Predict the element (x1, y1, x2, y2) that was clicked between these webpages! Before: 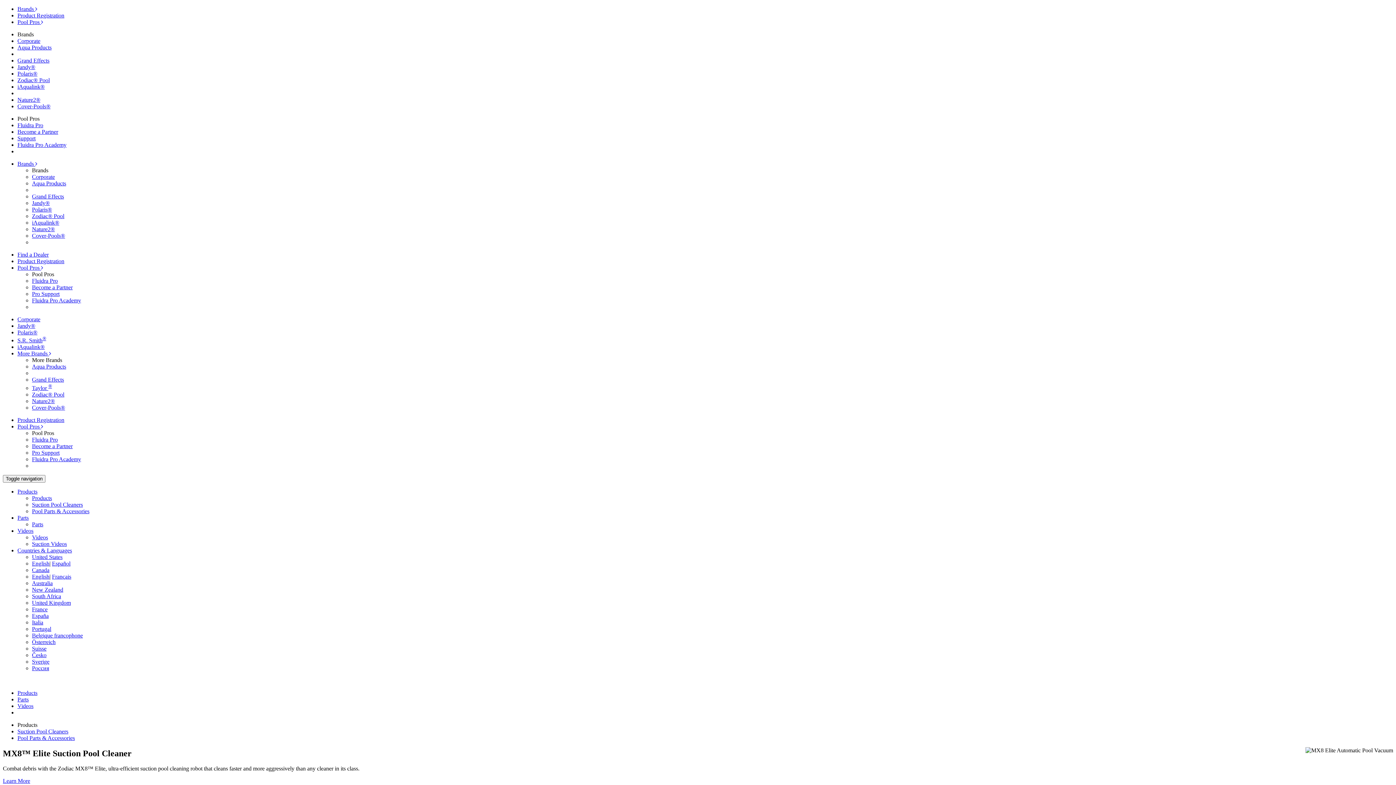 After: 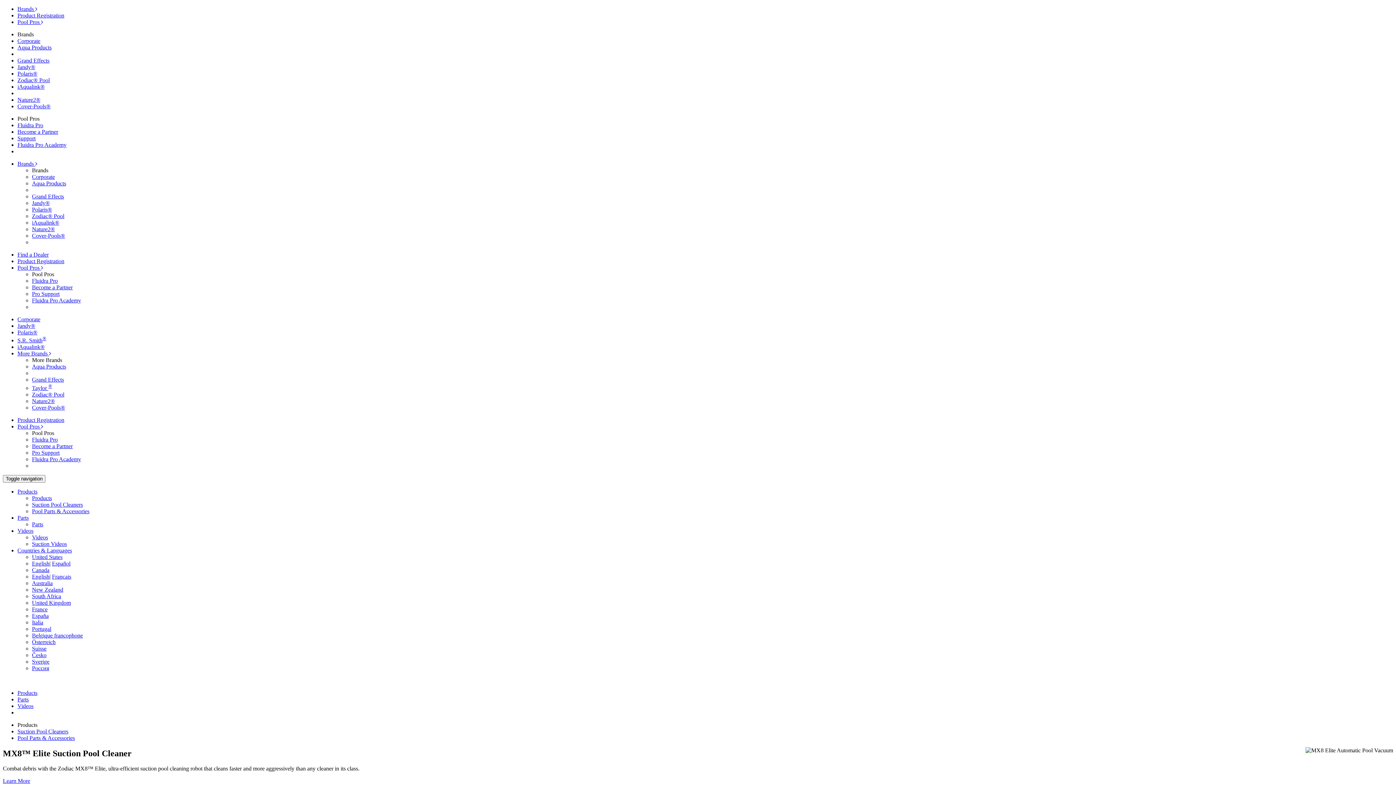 Action: label: Videos bbox: (17, 703, 33, 709)